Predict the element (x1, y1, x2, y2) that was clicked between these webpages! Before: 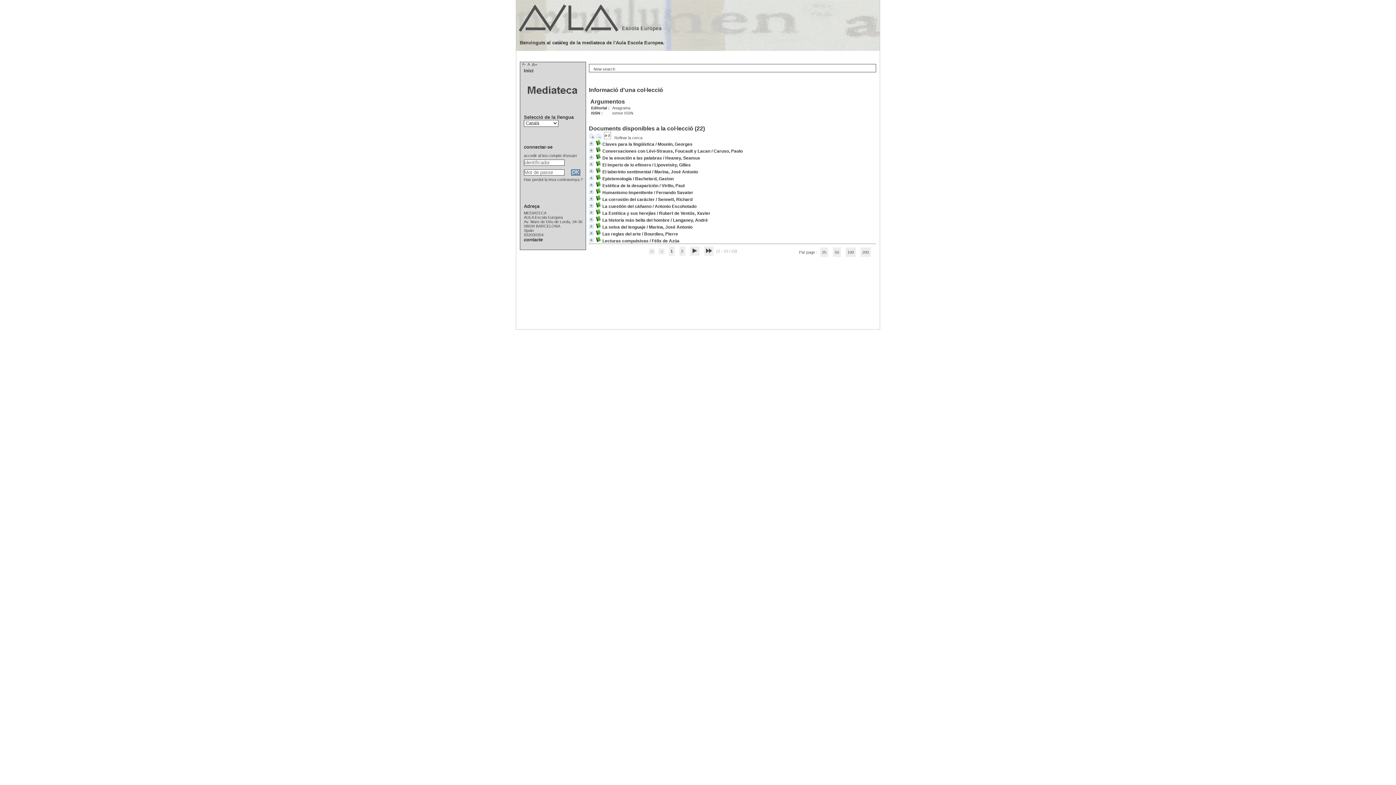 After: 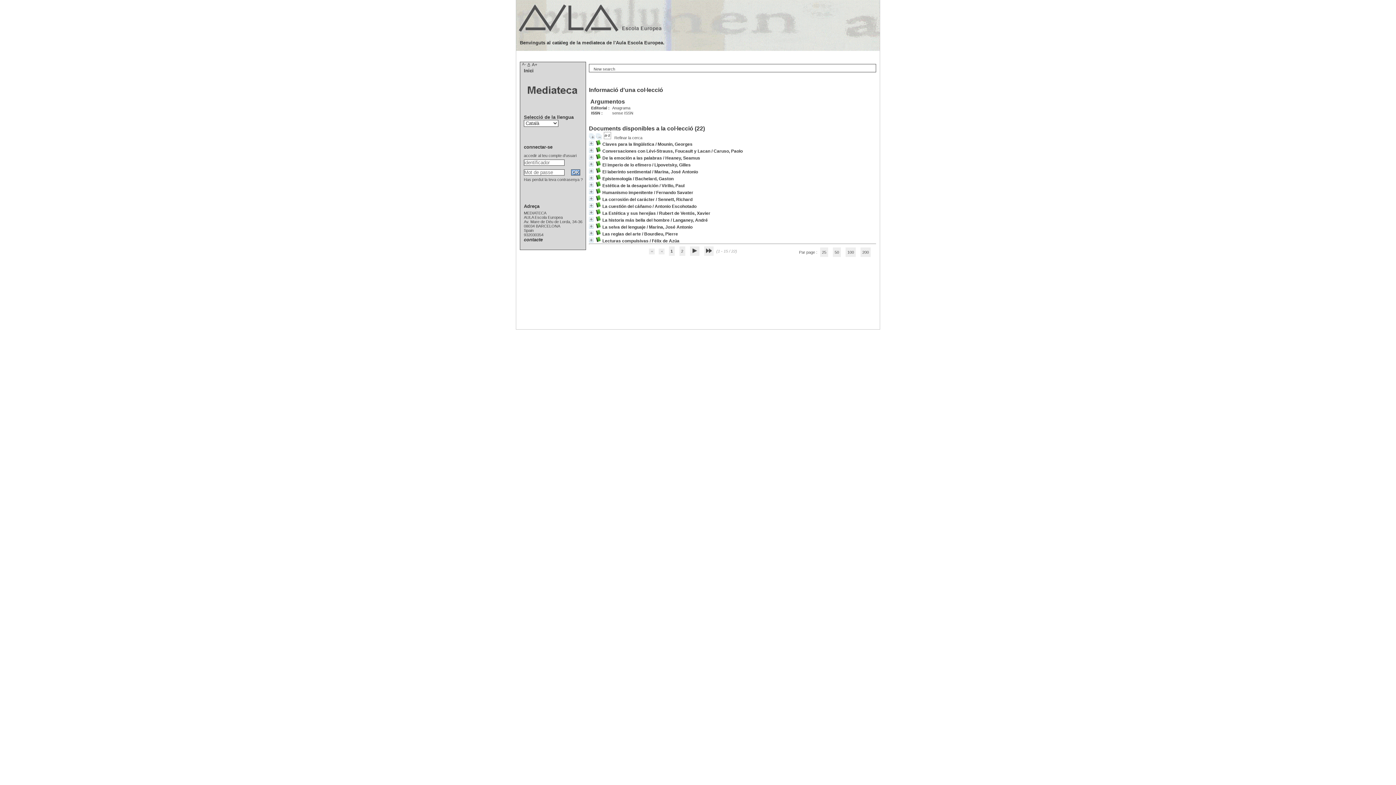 Action: bbox: (527, 62, 530, 66) label: A